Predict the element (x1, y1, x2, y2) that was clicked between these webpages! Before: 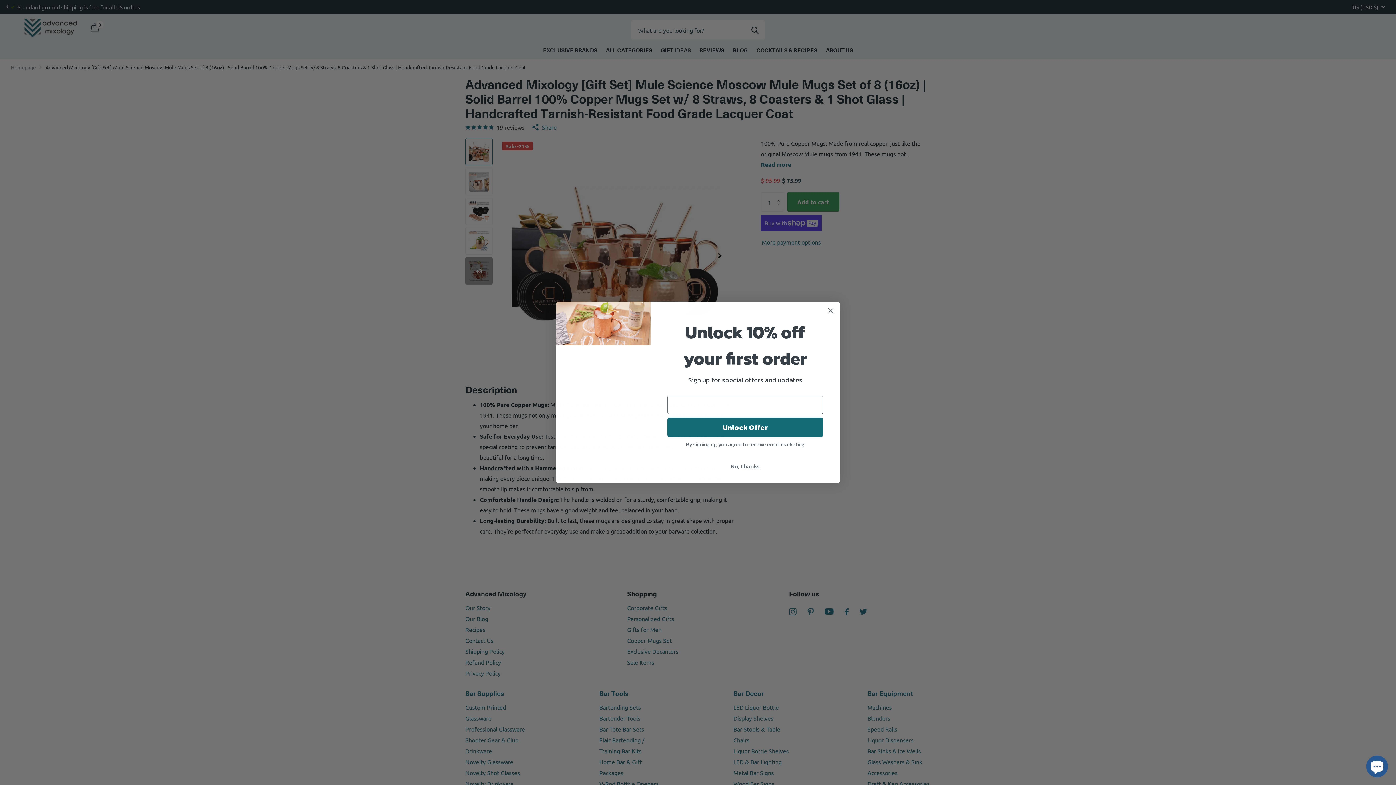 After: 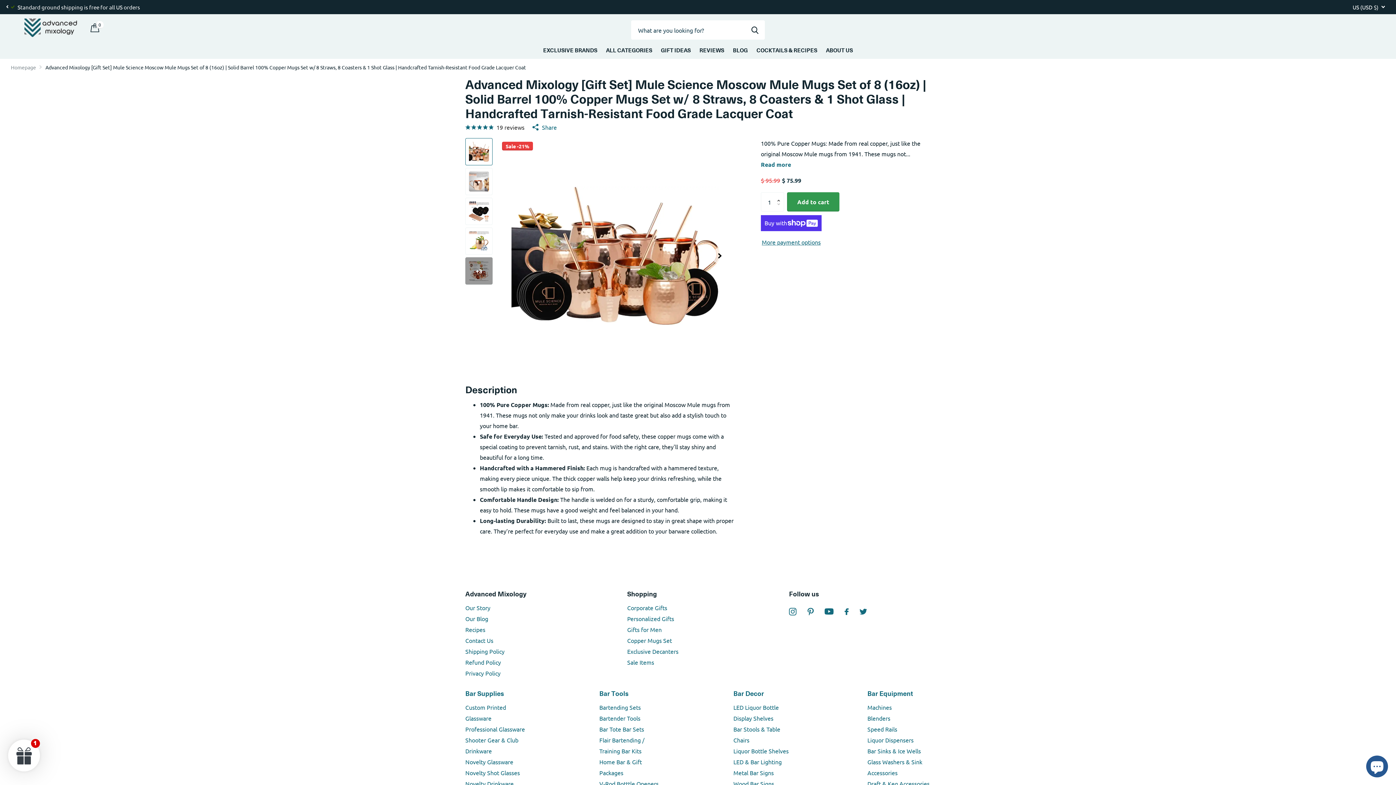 Action: label: Close dialog bbox: (824, 304, 837, 317)